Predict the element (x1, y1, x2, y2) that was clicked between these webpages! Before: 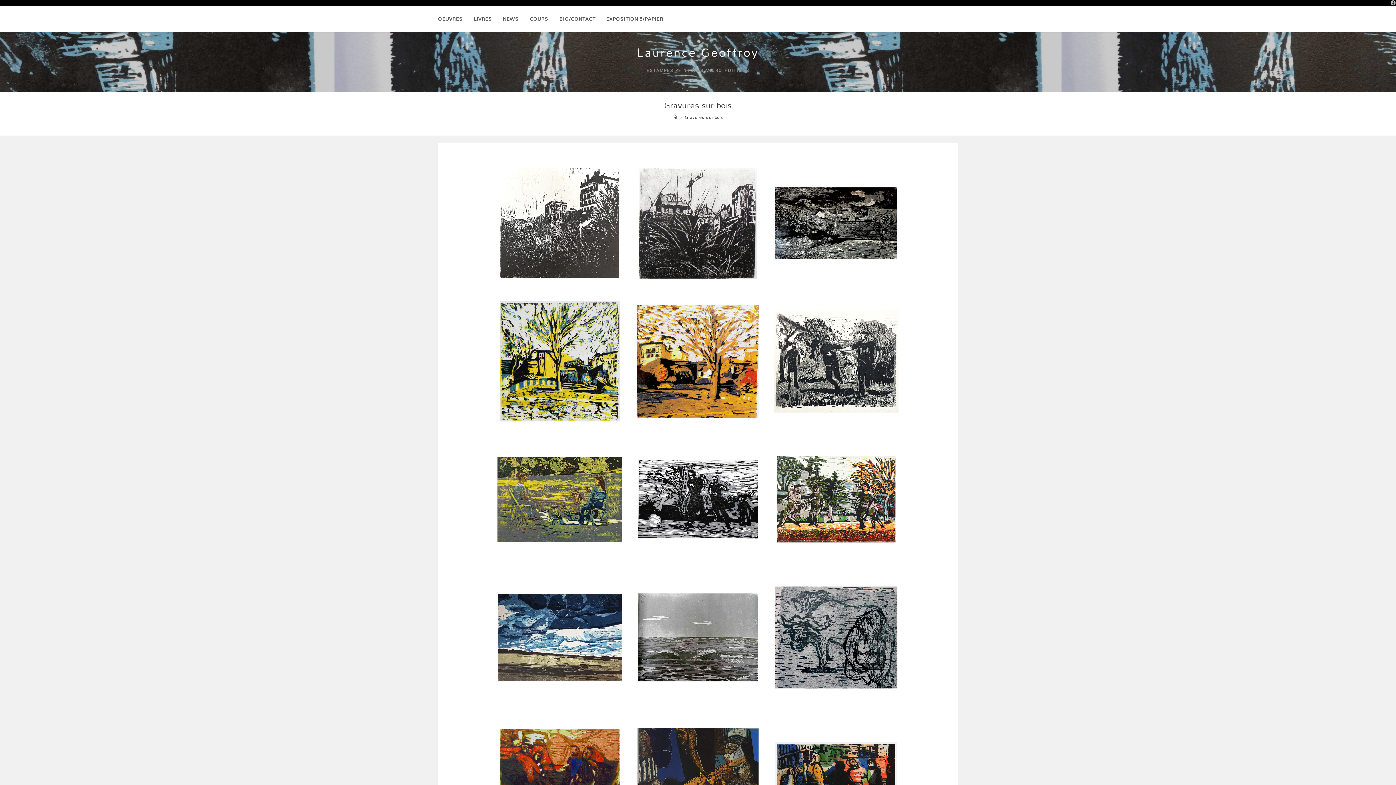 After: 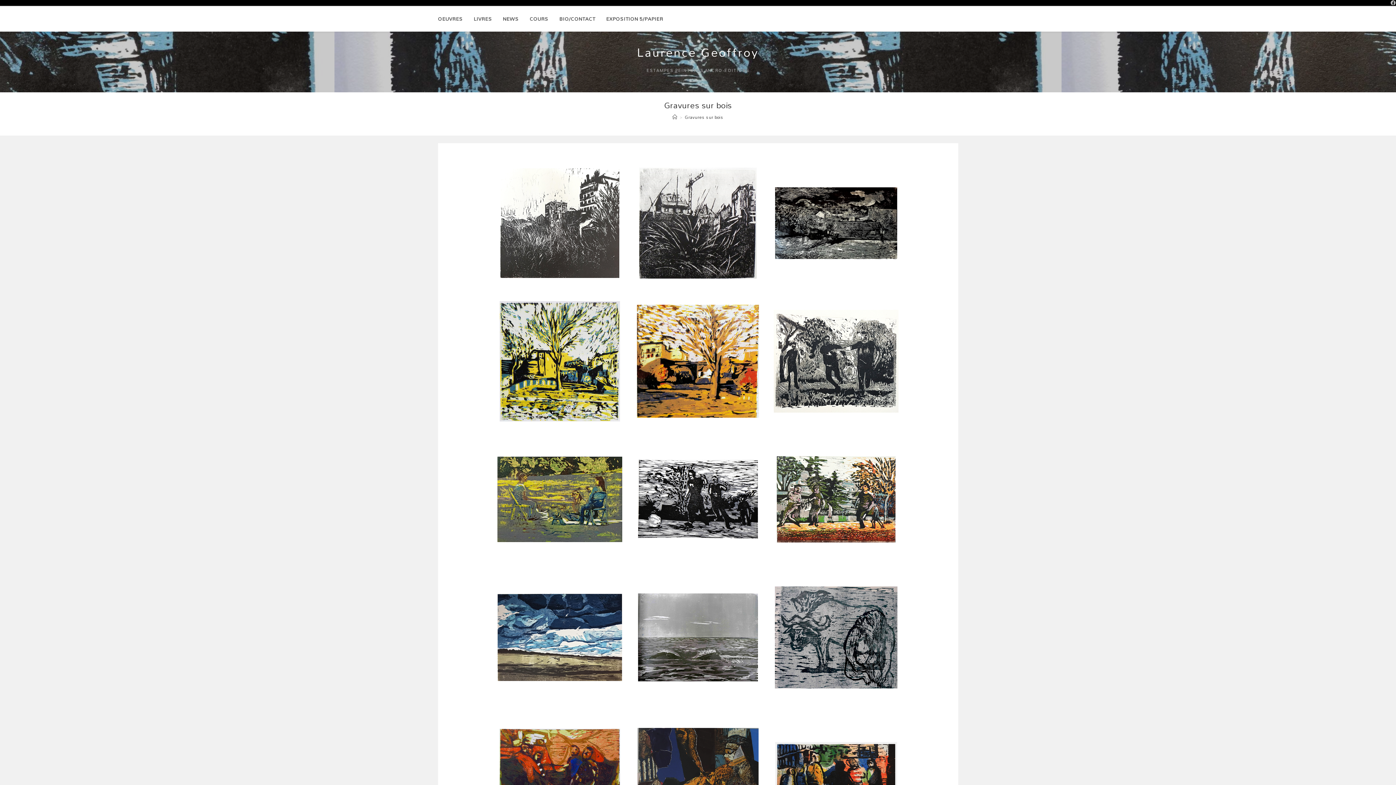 Action: label: Facebook (opens in a new tab) bbox: (1388, 0, 1396, 6)